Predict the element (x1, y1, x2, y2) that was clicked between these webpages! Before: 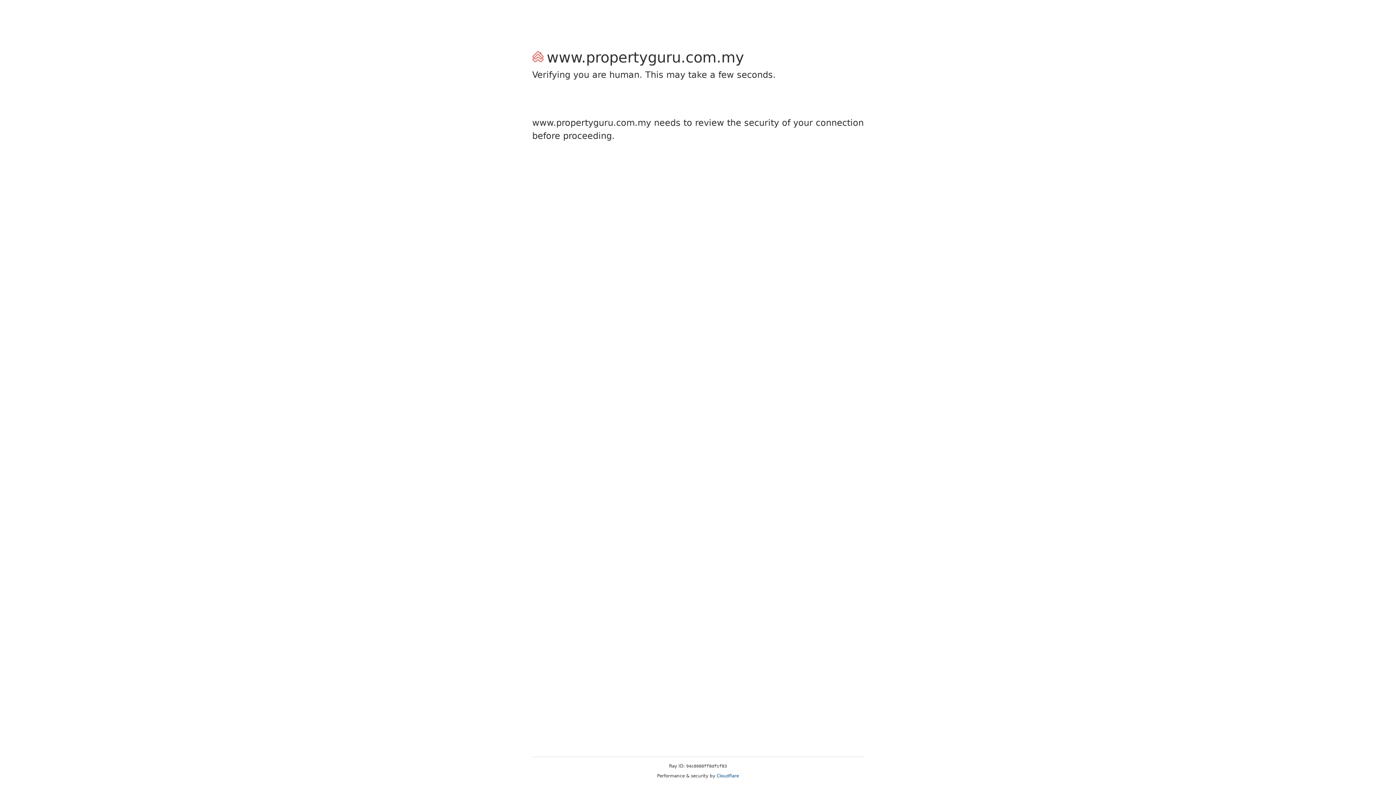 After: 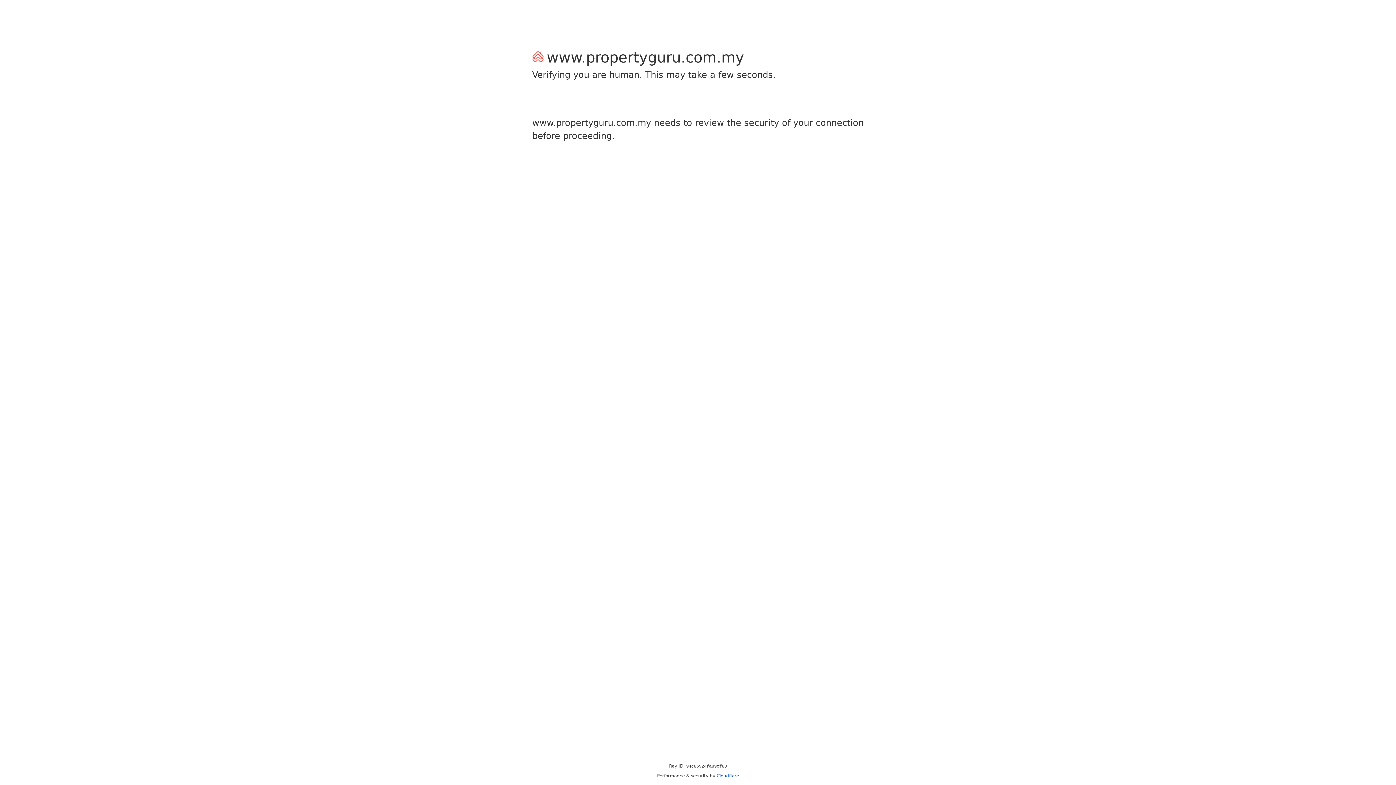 Action: bbox: (716, 773, 739, 778) label: Cloudflare